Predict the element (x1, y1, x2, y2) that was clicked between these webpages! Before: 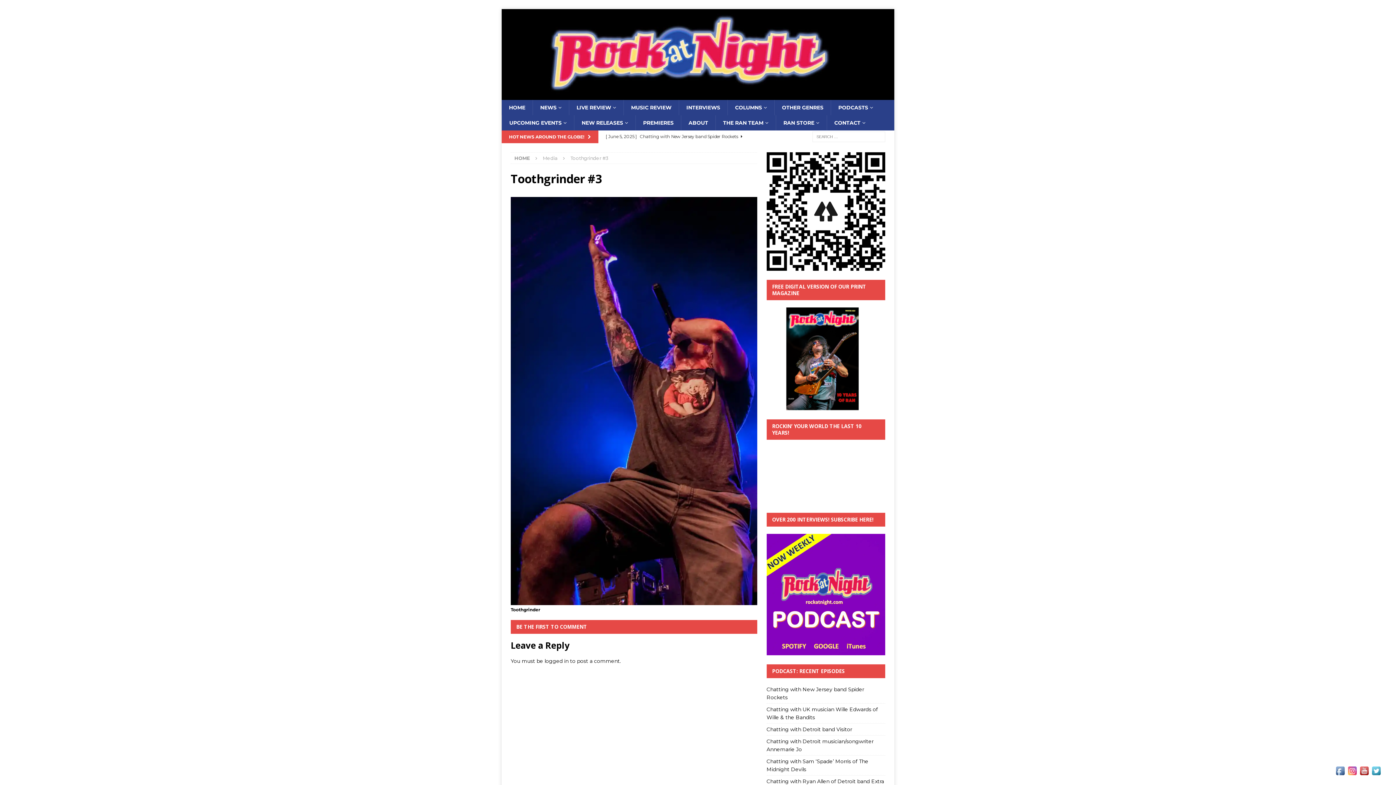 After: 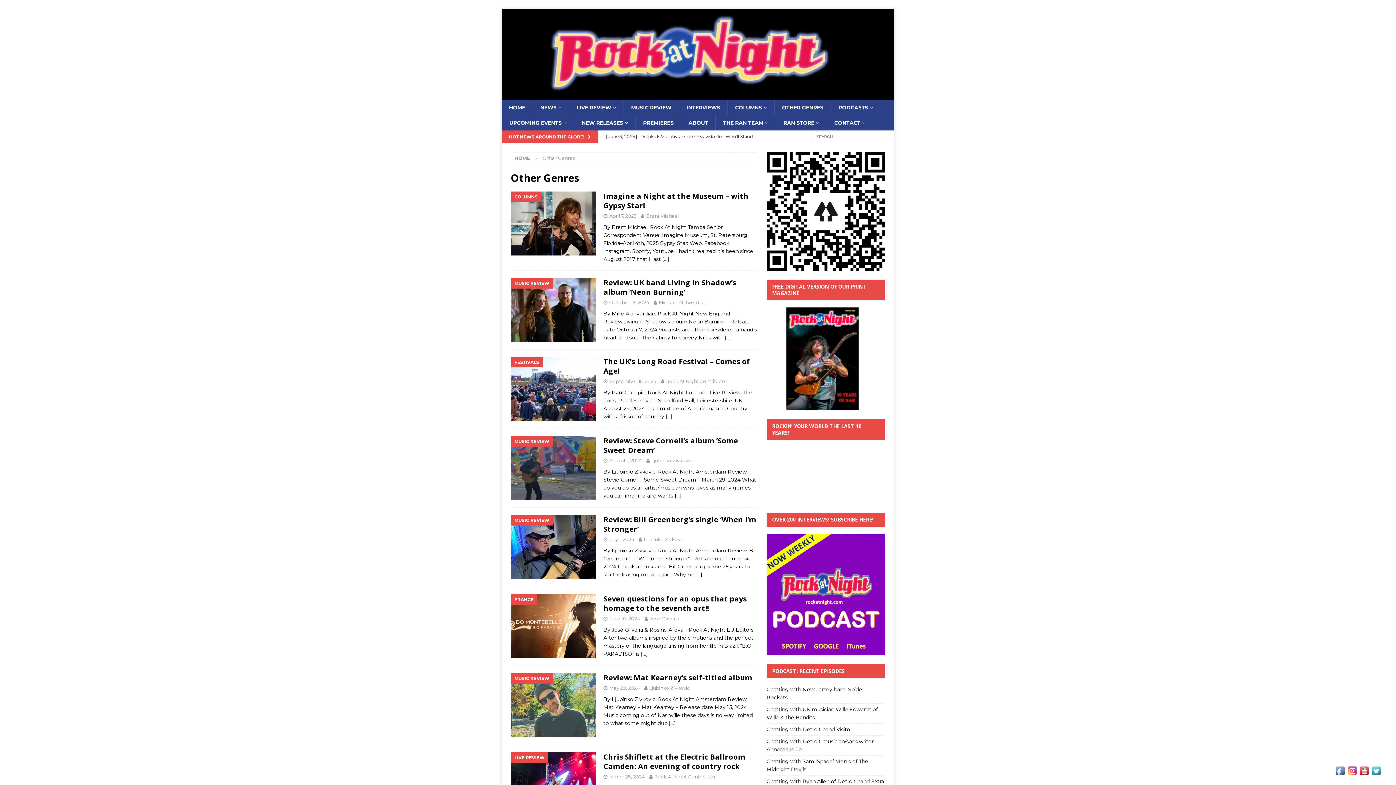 Action: bbox: (774, 99, 830, 115) label: OTHER GENRES